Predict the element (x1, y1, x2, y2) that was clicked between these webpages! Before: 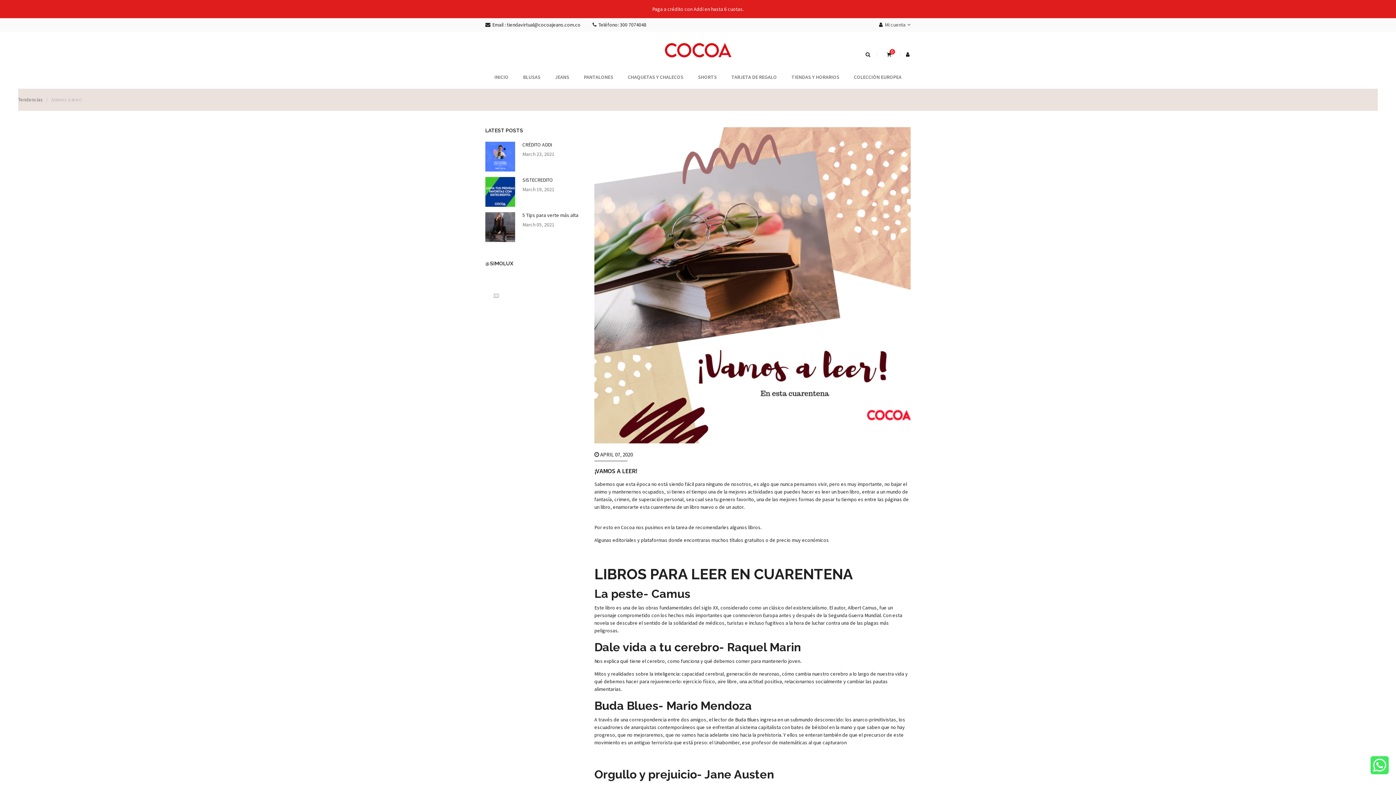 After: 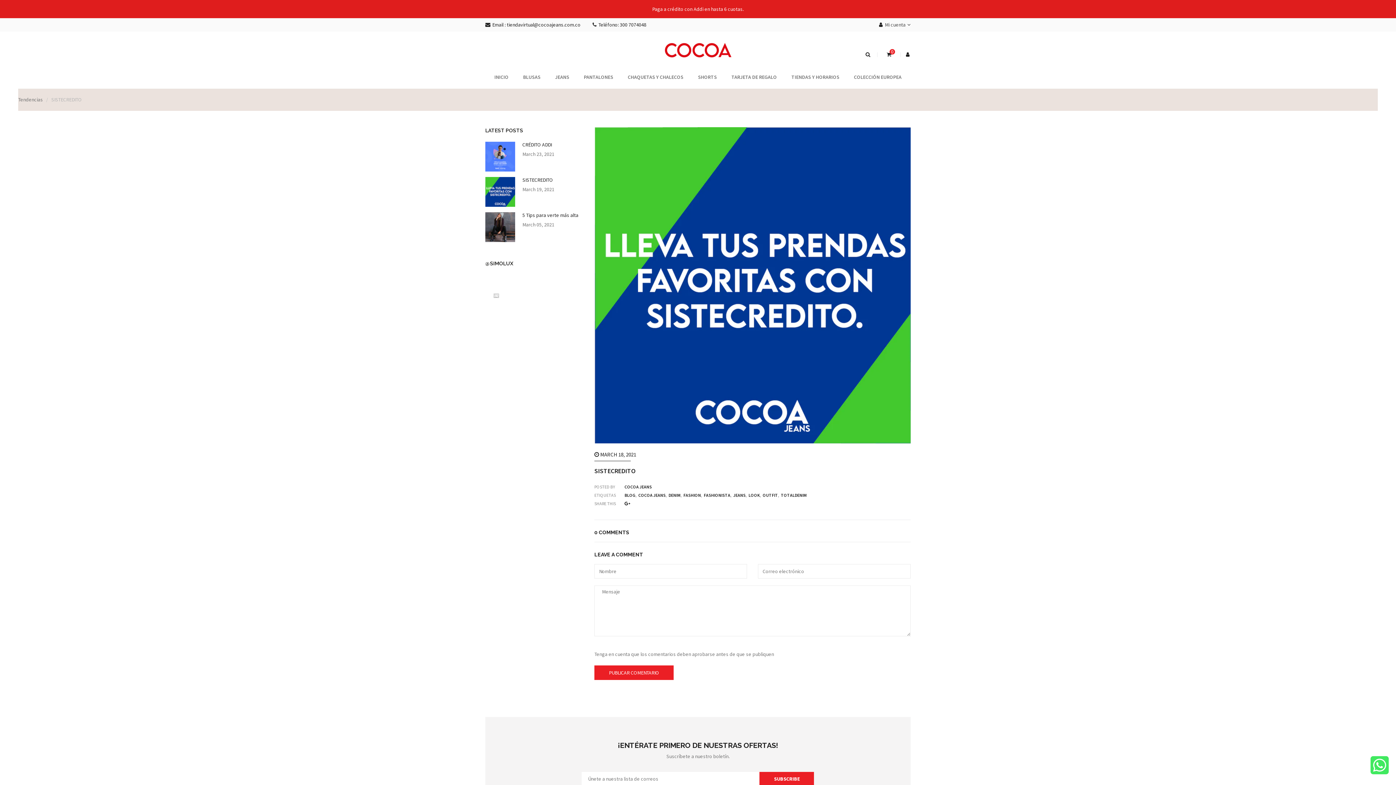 Action: bbox: (485, 177, 515, 206)